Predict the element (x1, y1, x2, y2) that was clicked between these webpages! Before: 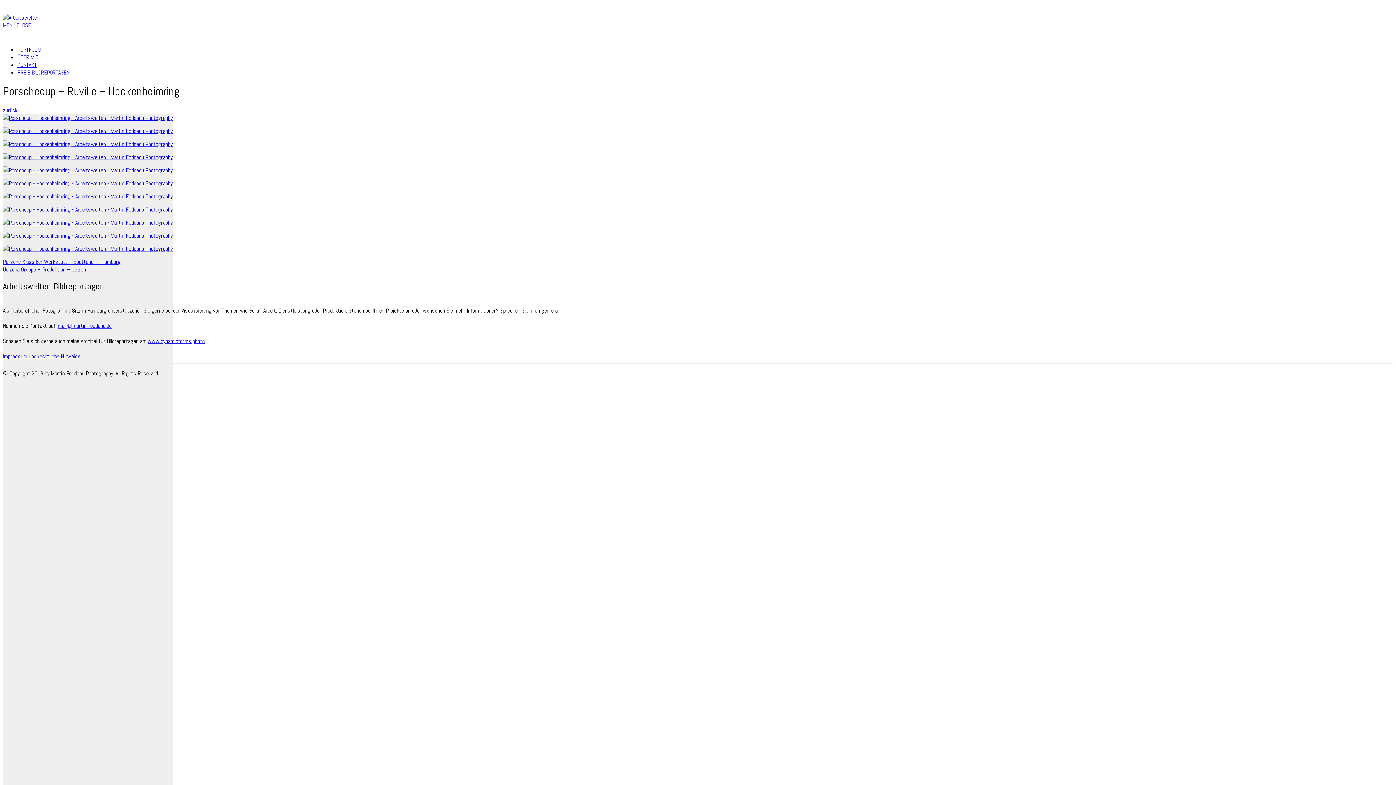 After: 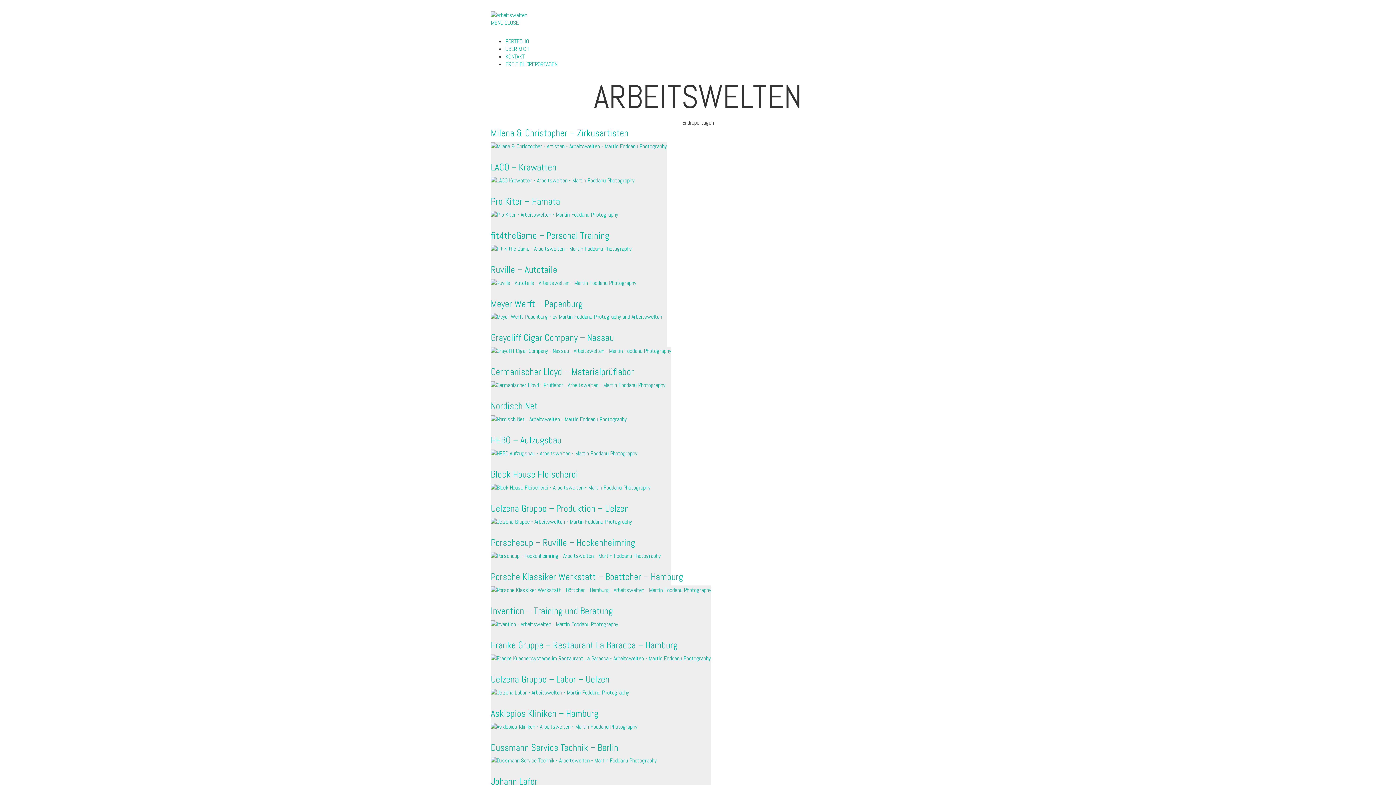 Action: label: PORTFOLIO bbox: (17, 45, 41, 53)